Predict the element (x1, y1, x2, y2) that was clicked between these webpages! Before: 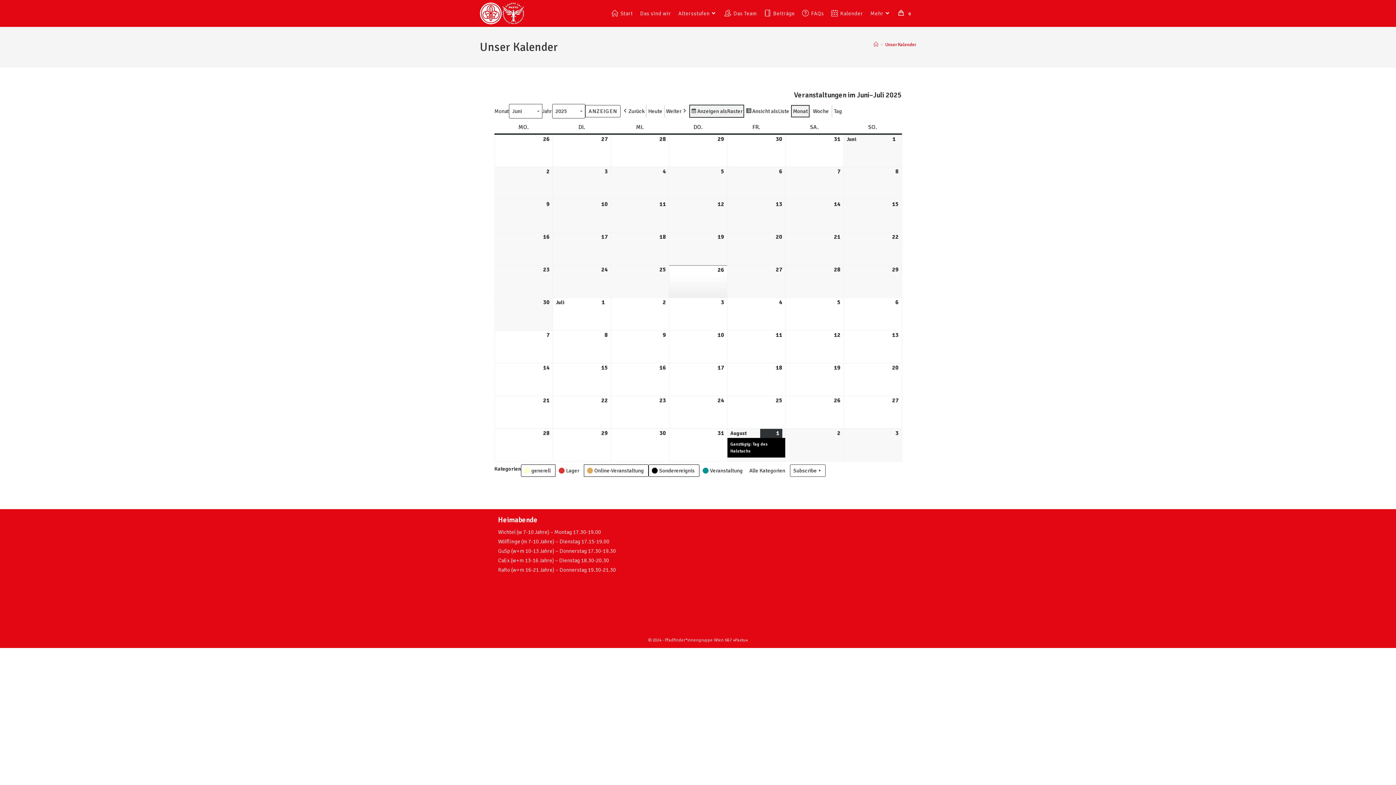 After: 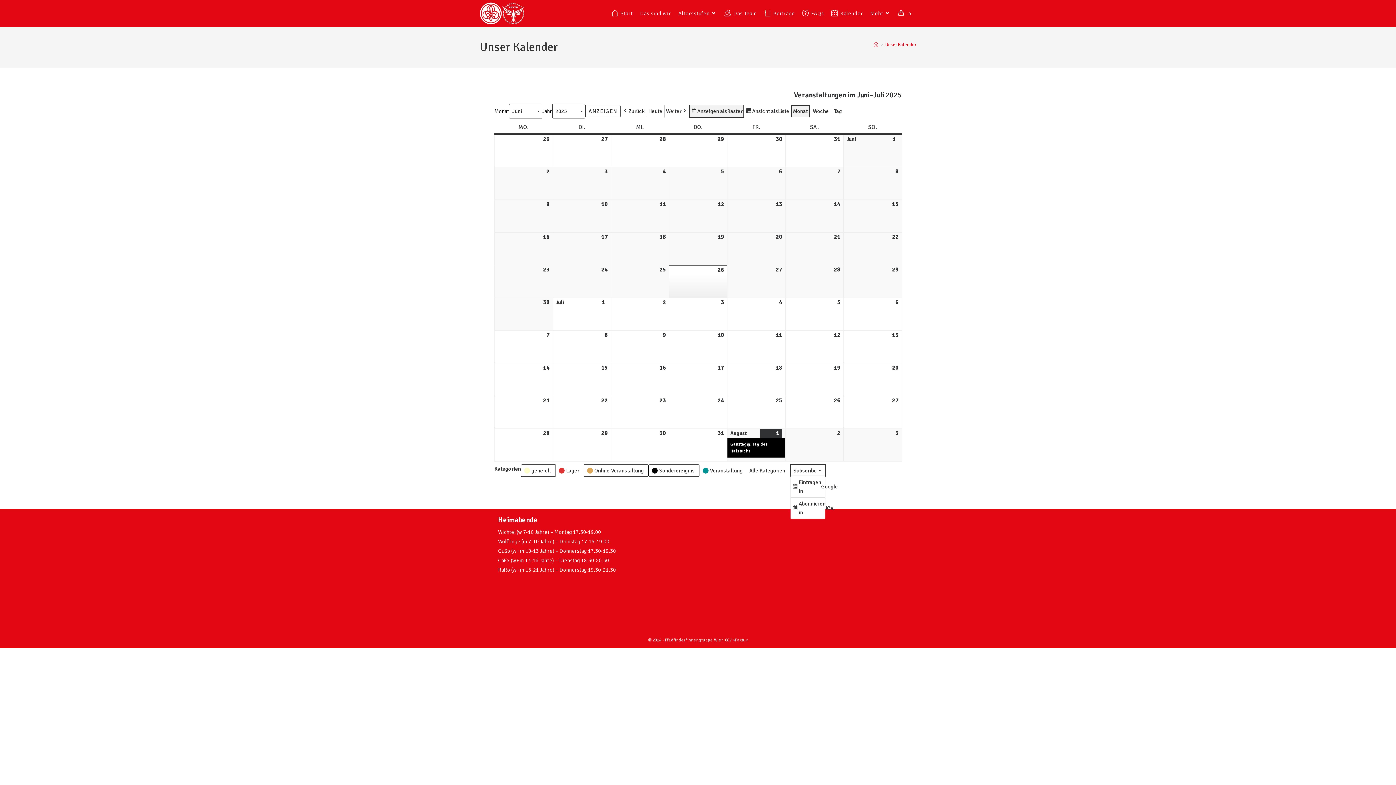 Action: label: Subscribe bbox: (790, 464, 825, 477)